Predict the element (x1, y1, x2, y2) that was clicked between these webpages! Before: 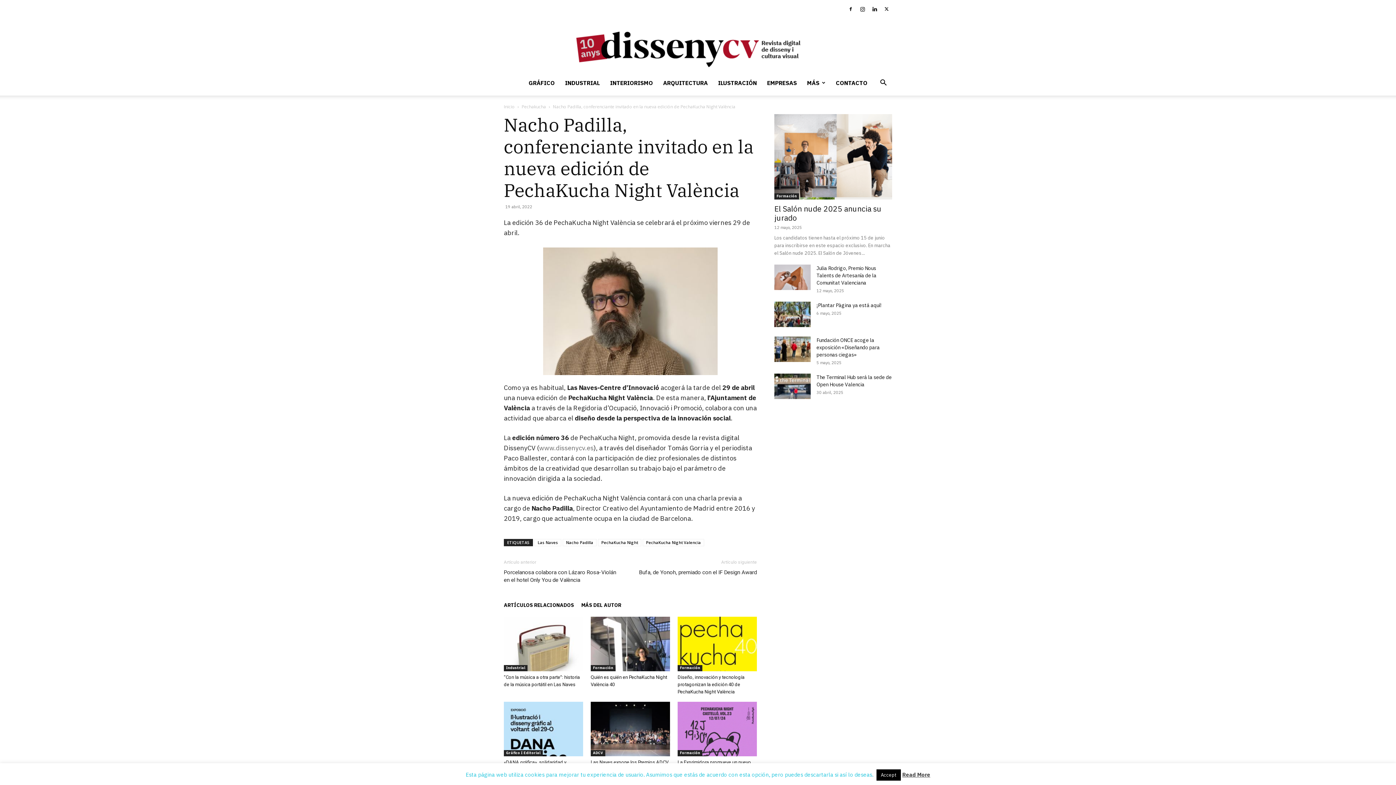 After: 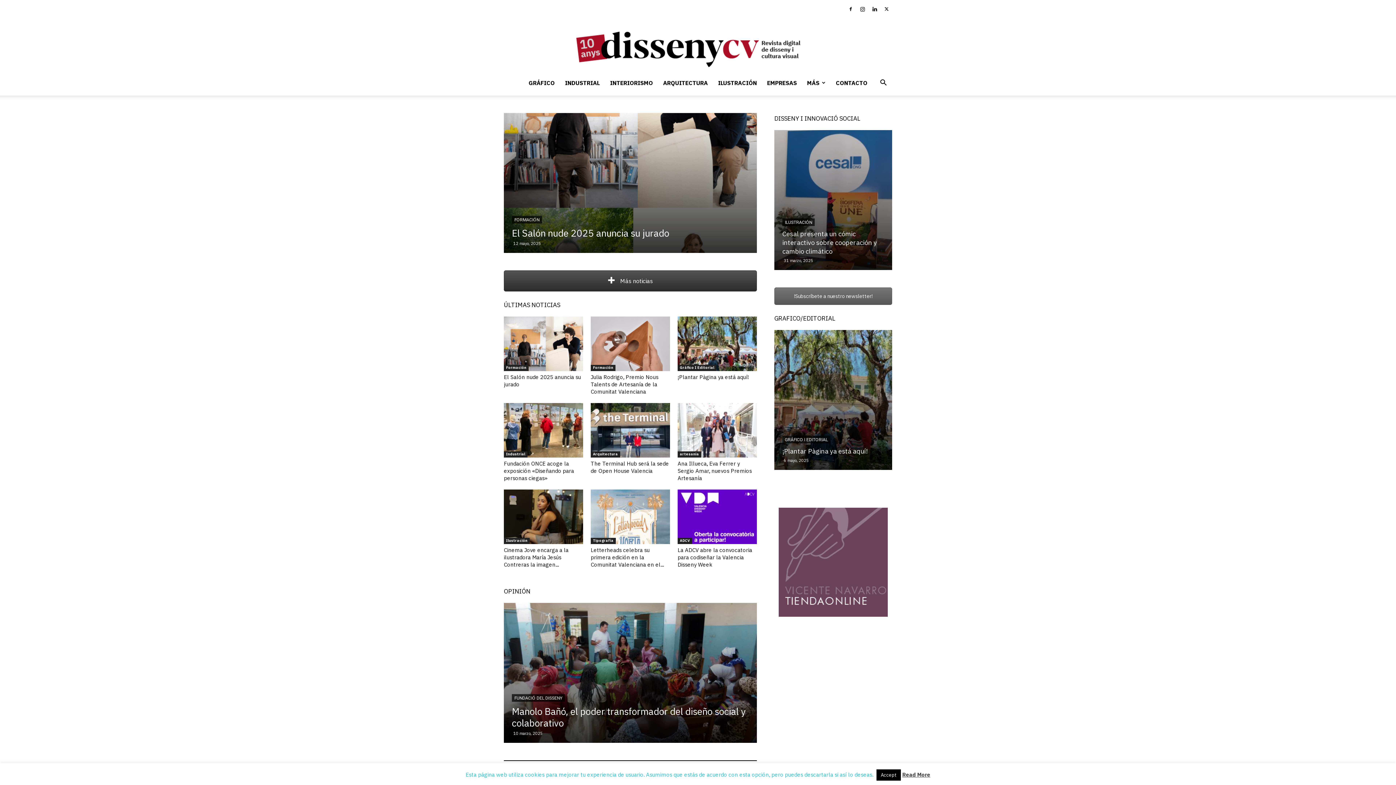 Action: label: DissenyCV bbox: (0, 18, 1396, 70)